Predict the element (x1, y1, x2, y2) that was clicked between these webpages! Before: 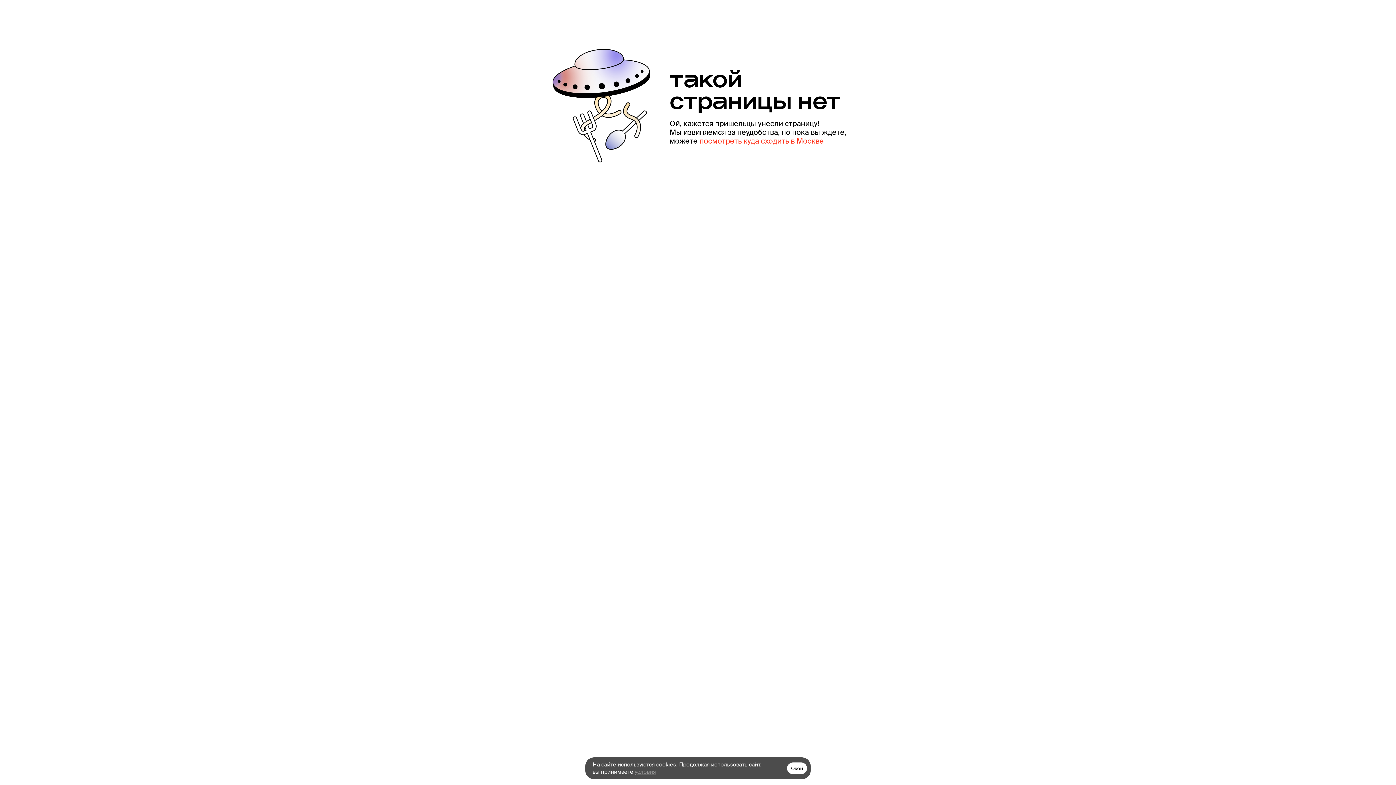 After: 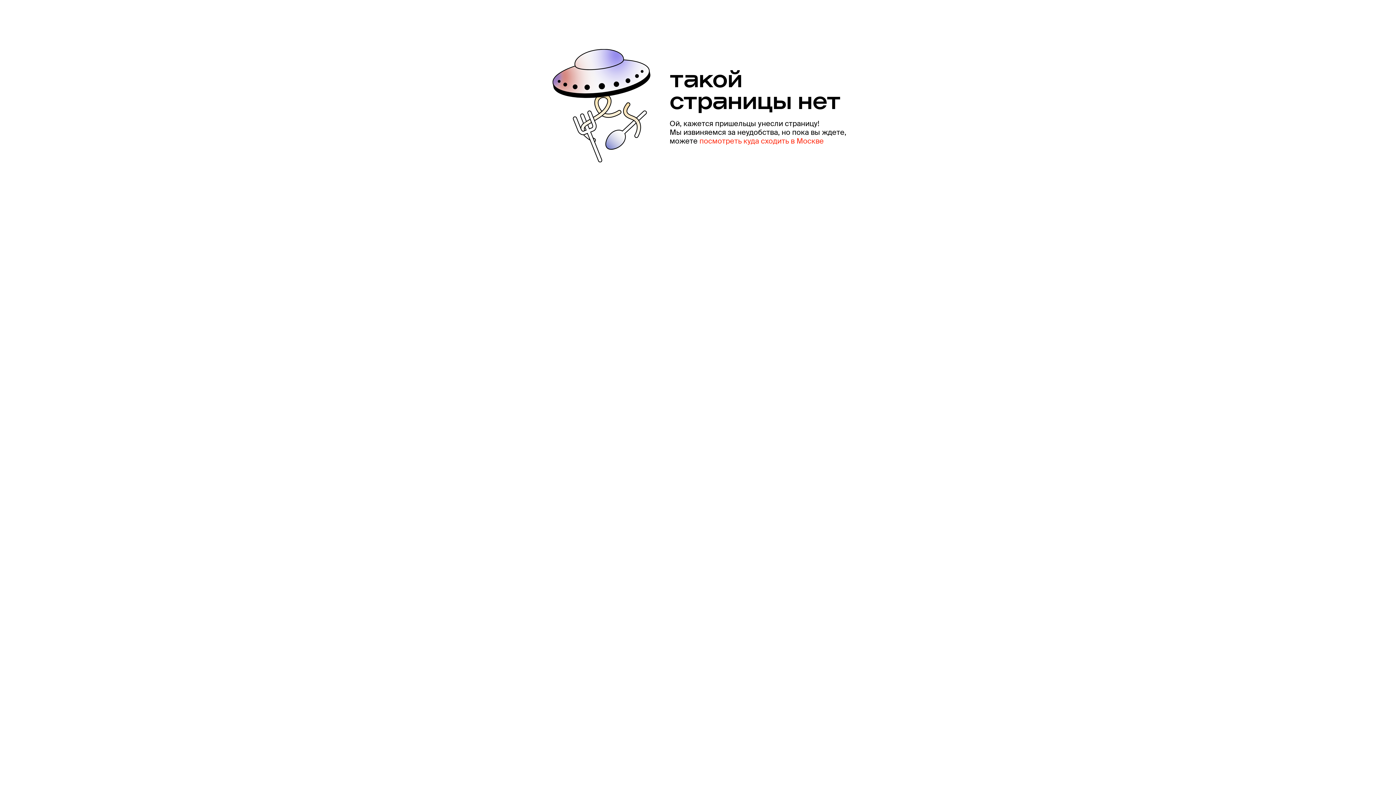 Action: label: Окей bbox: (787, 762, 807, 774)